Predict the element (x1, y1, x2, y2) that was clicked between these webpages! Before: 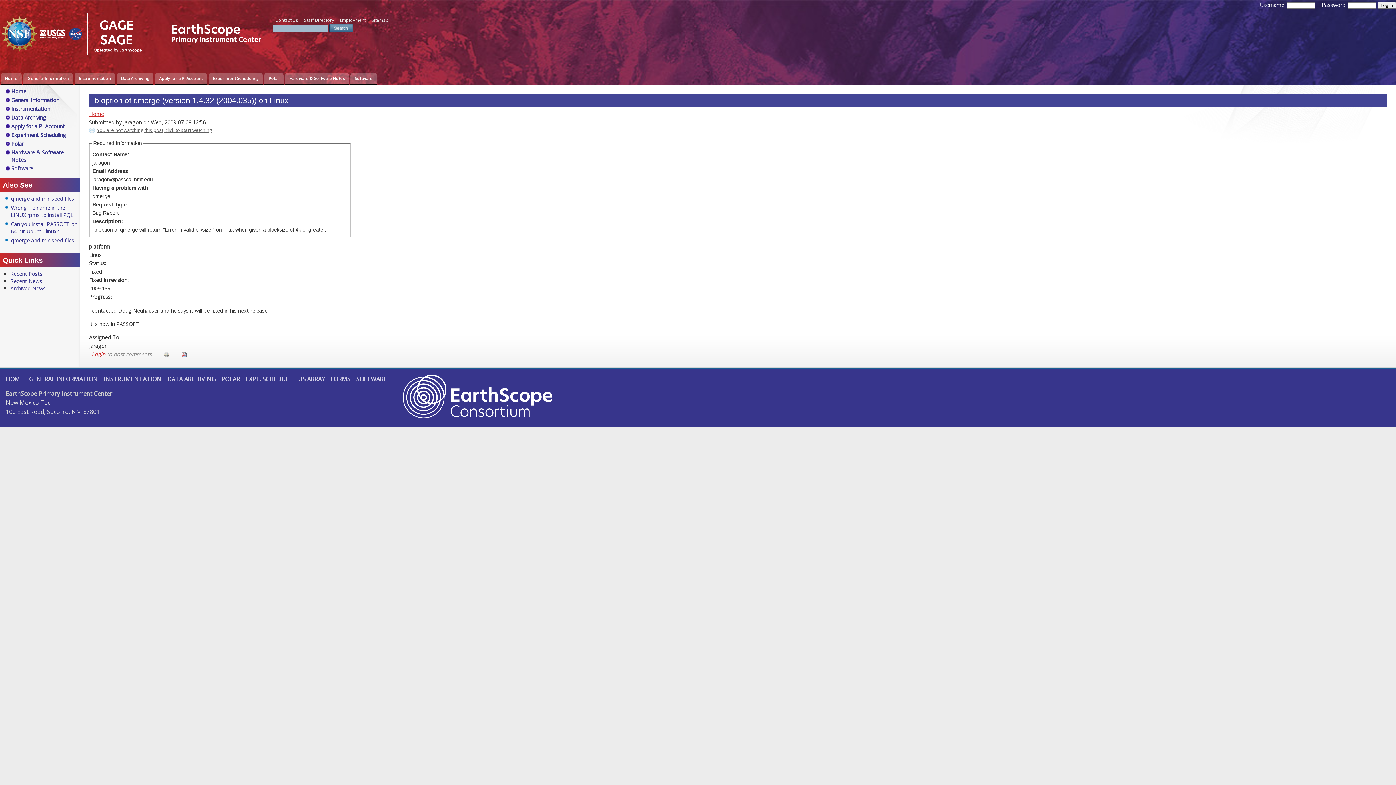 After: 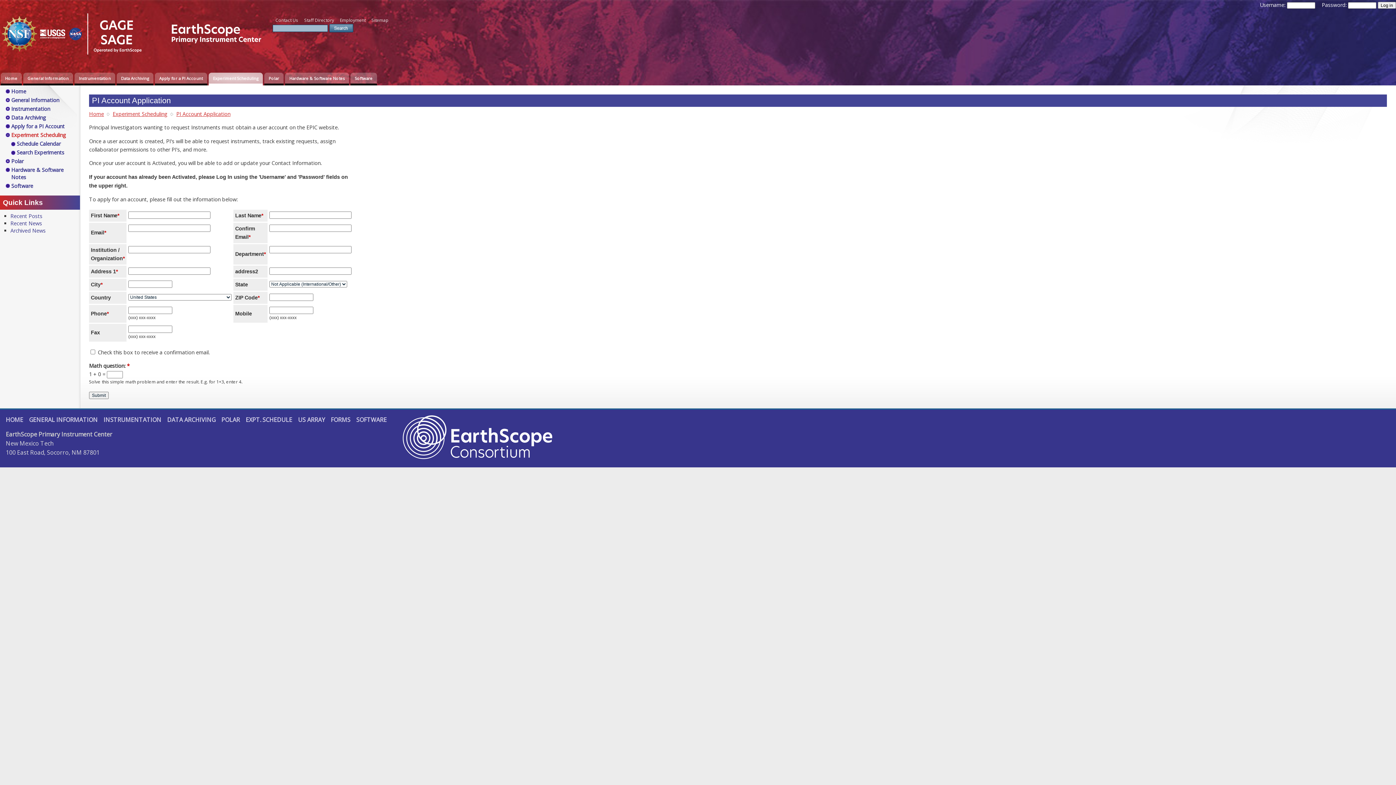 Action: bbox: (154, 72, 207, 88) label: Apply for a PI Account